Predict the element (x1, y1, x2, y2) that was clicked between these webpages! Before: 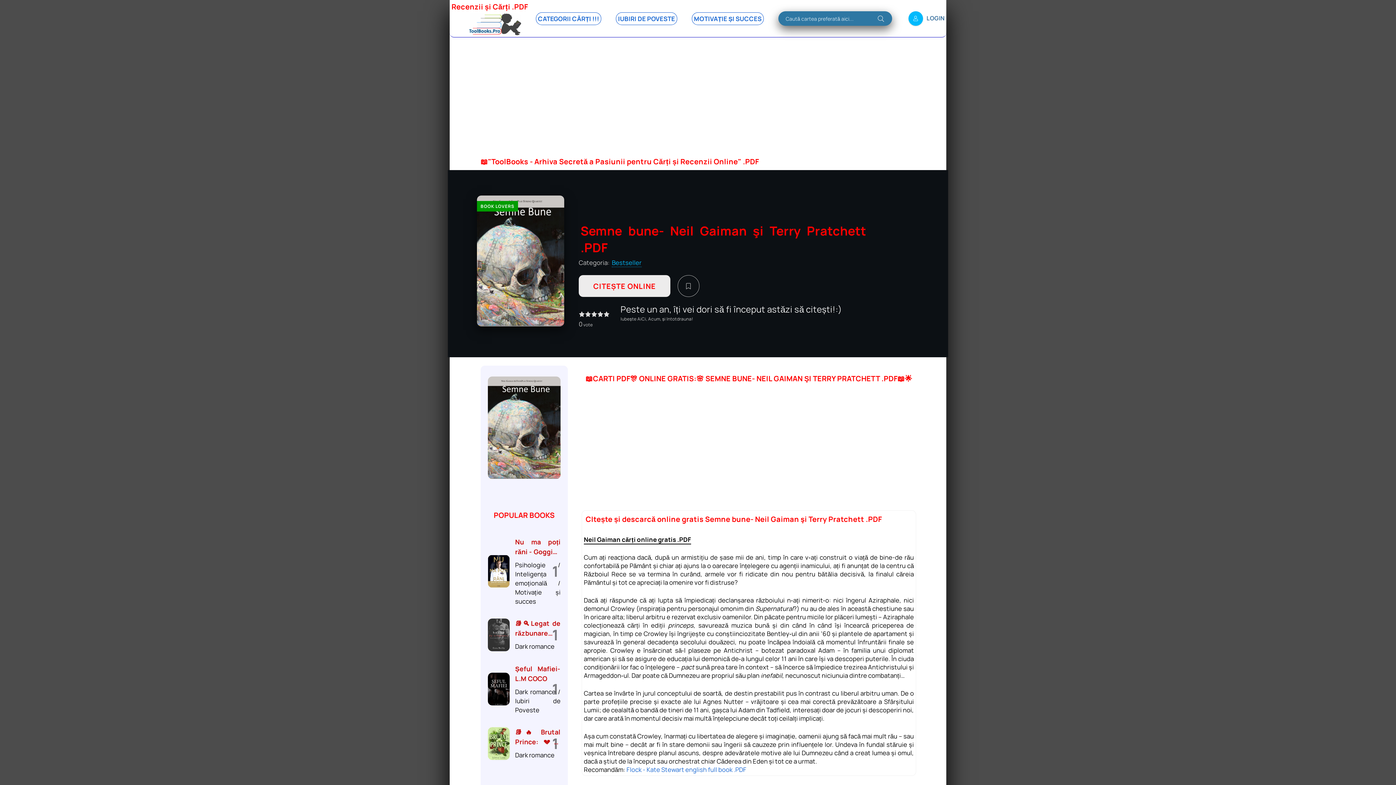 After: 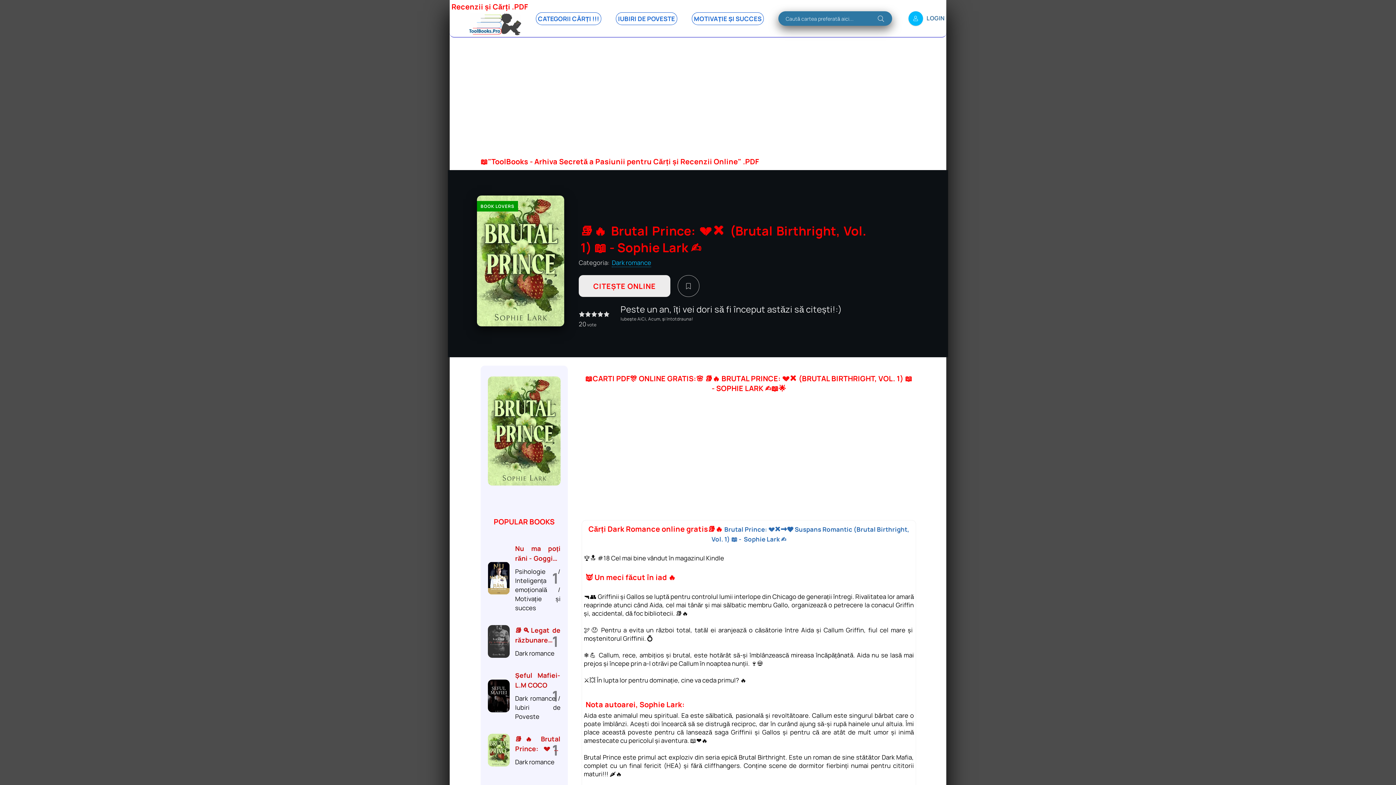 Action: label: 📚🔥 Brutal Prince: 💔❌ (Brutal Birthright, Vol. 1) 📖 - Sophie Lark ✍️
Dark romance bbox: (488, 727, 560, 760)